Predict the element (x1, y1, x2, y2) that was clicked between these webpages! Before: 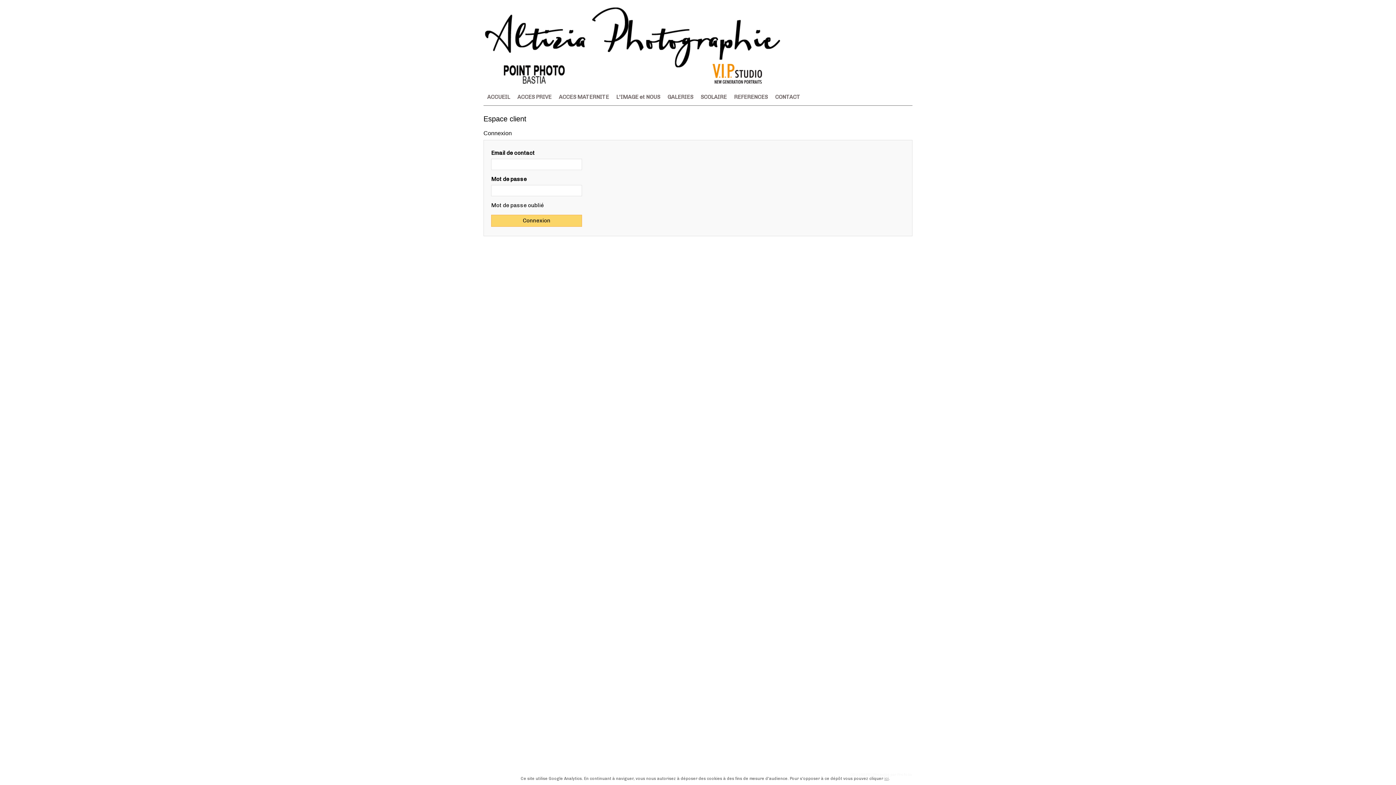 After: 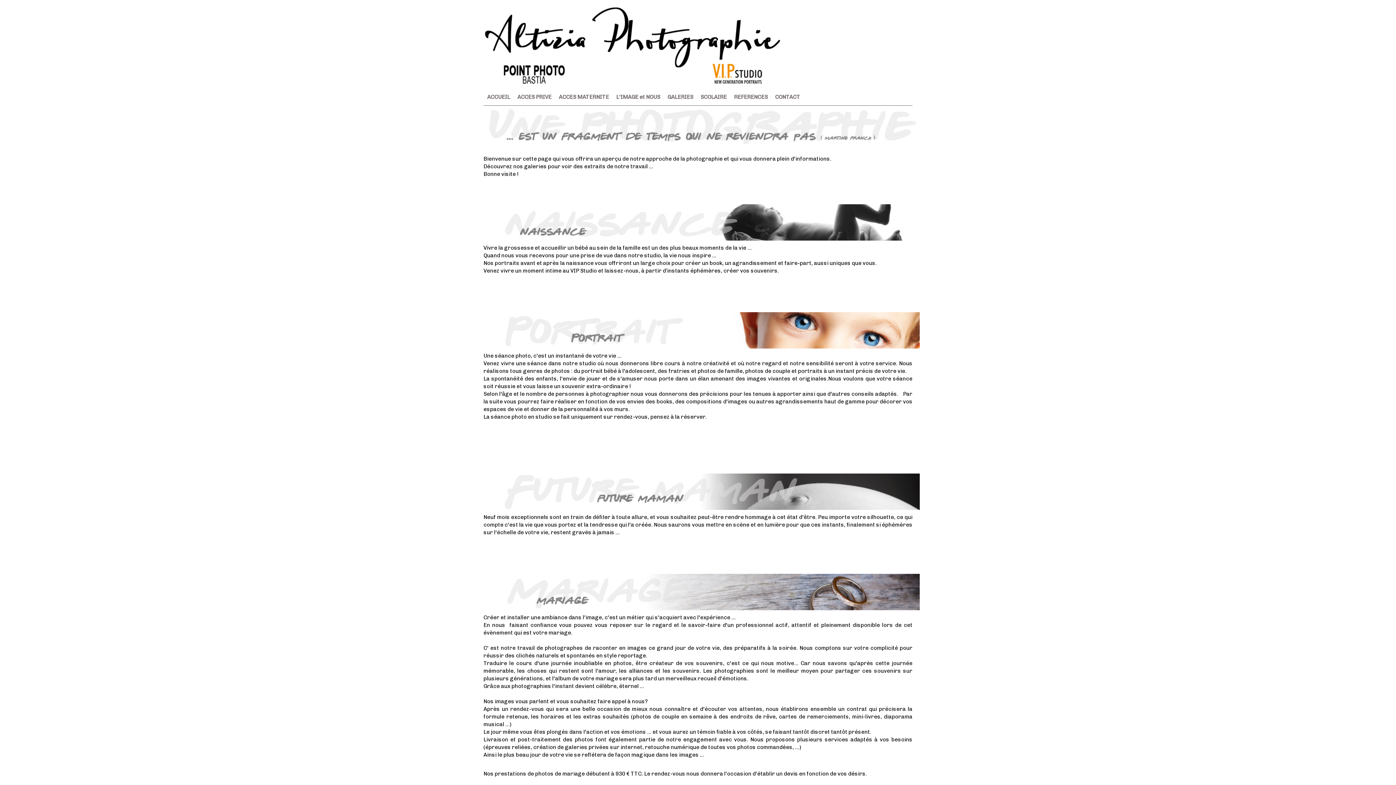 Action: label: L'IMAGE et NOUS bbox: (612, 91, 664, 103)